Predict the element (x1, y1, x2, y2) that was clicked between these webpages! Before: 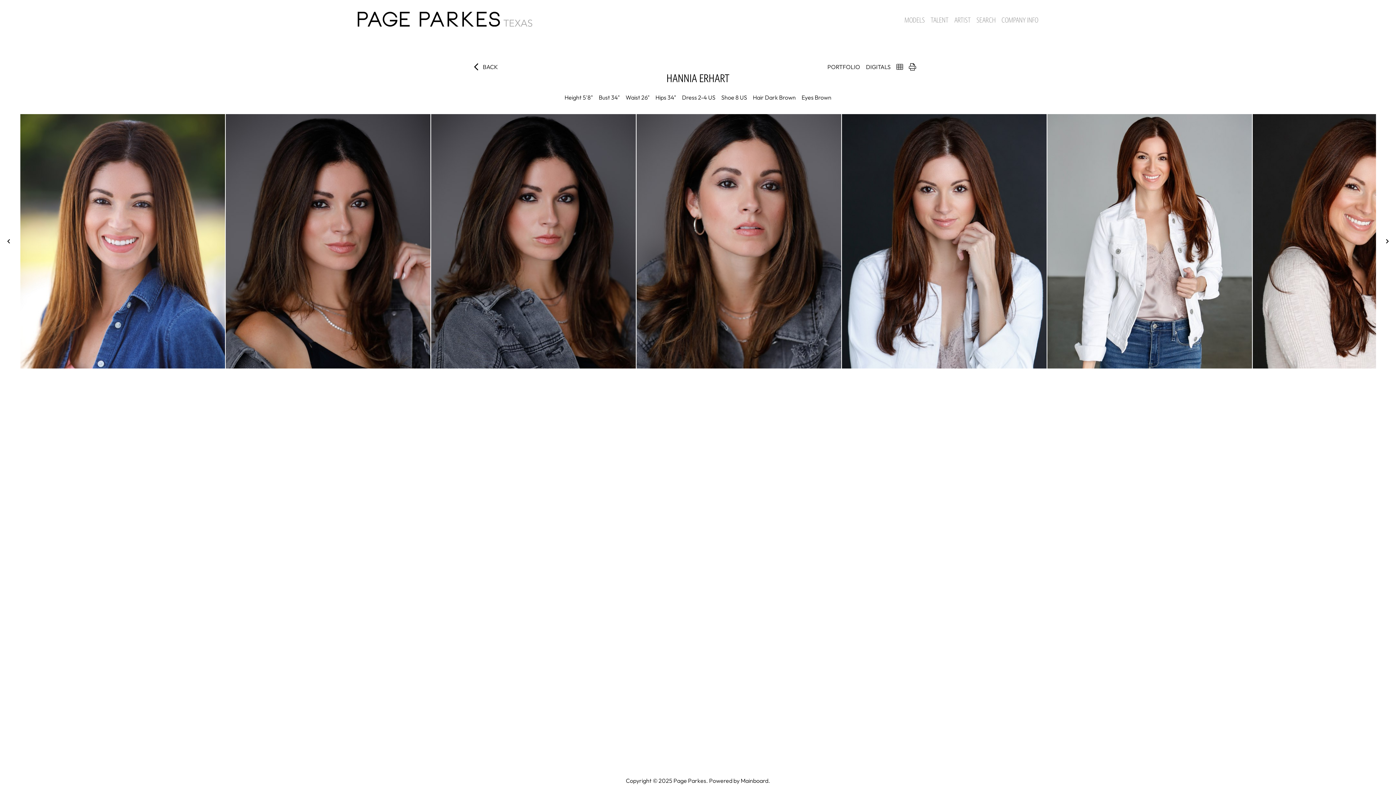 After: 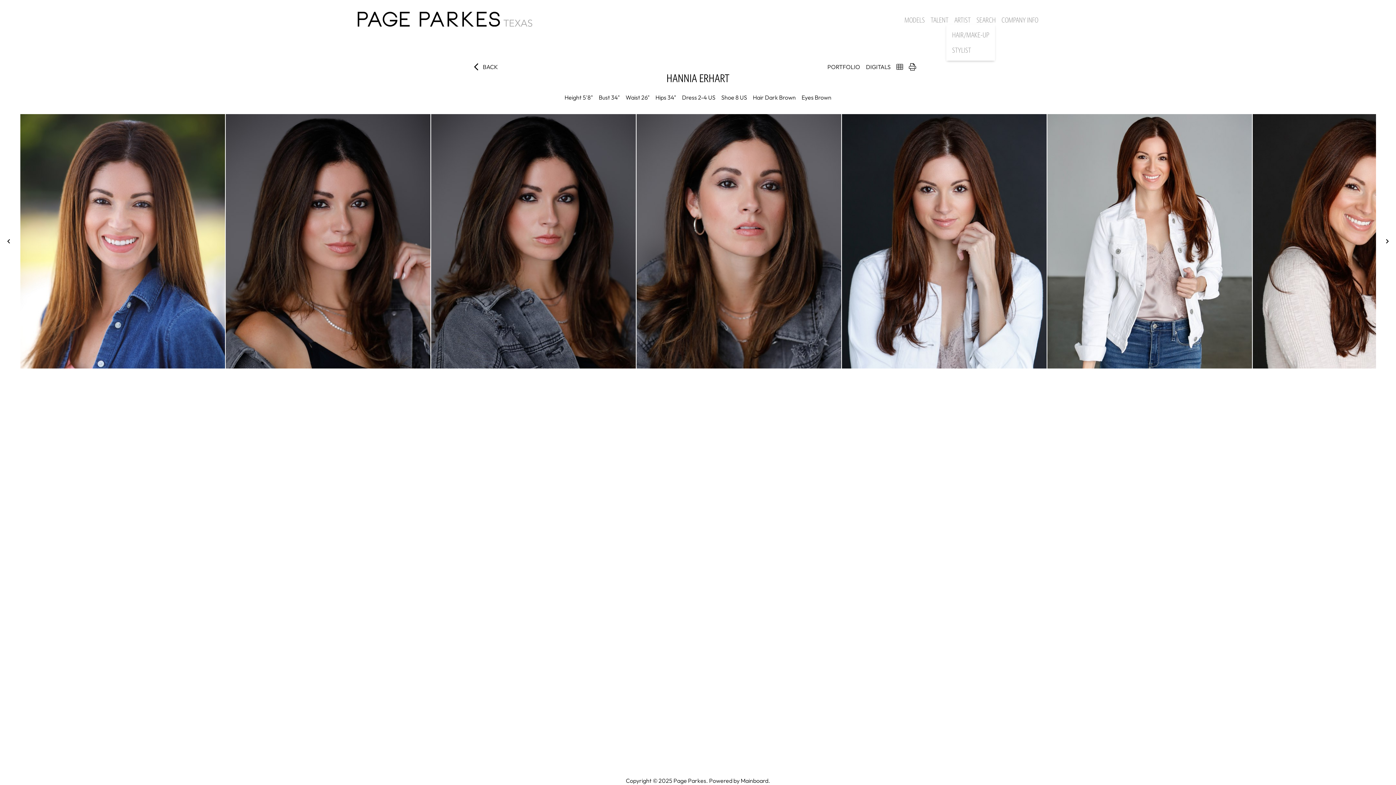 Action: label: ARTIST bbox: (954, 15, 970, 24)